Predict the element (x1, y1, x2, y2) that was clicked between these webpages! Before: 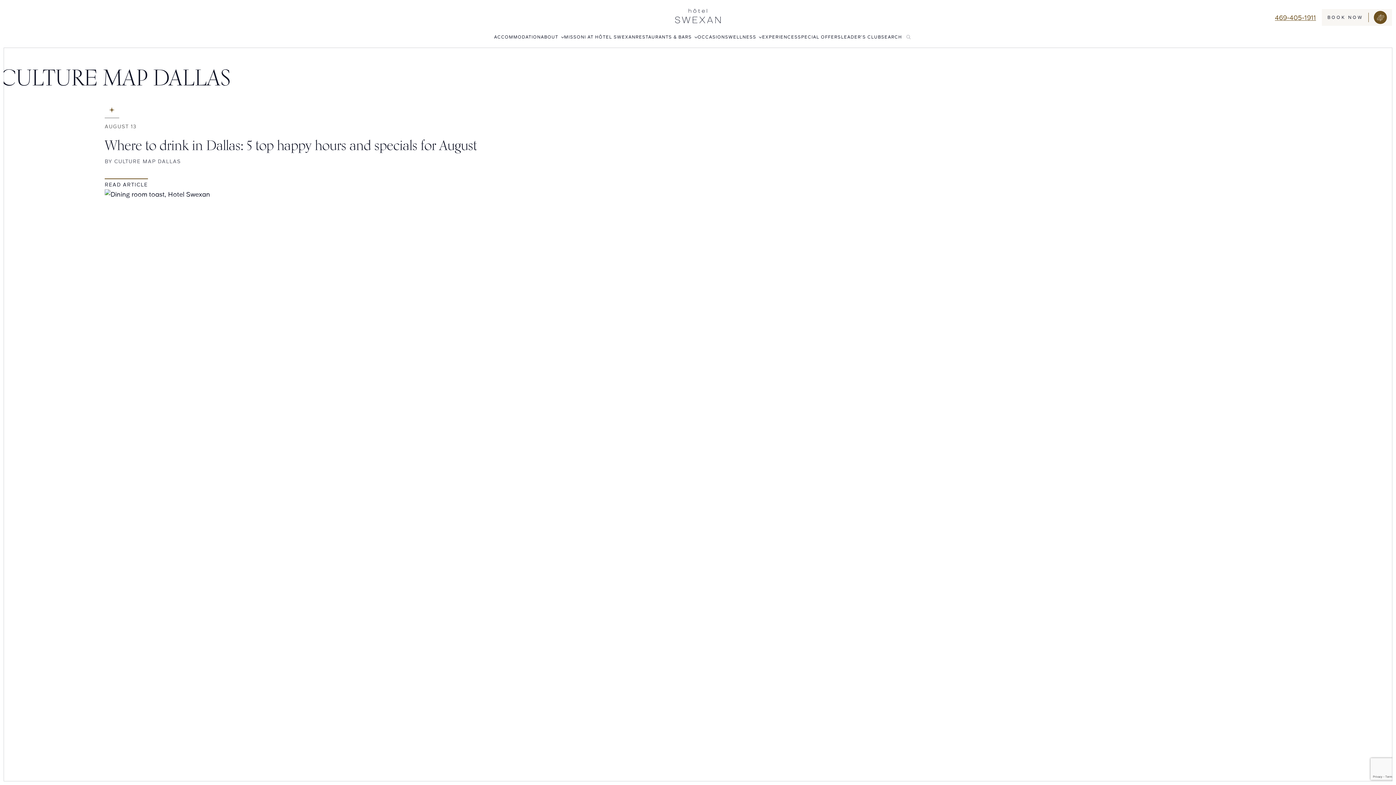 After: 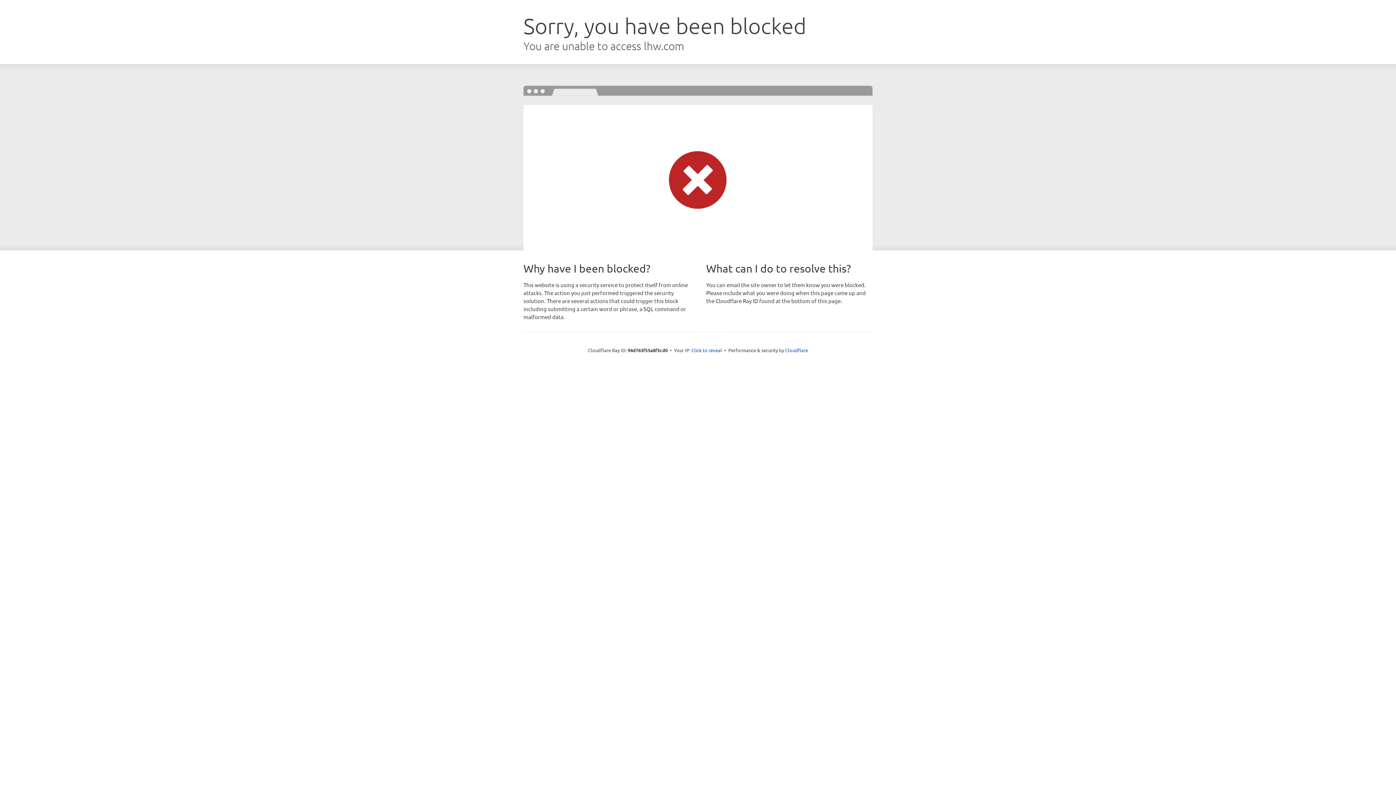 Action: label: LEADER'S CLUB bbox: (841, 34, 881, 47)